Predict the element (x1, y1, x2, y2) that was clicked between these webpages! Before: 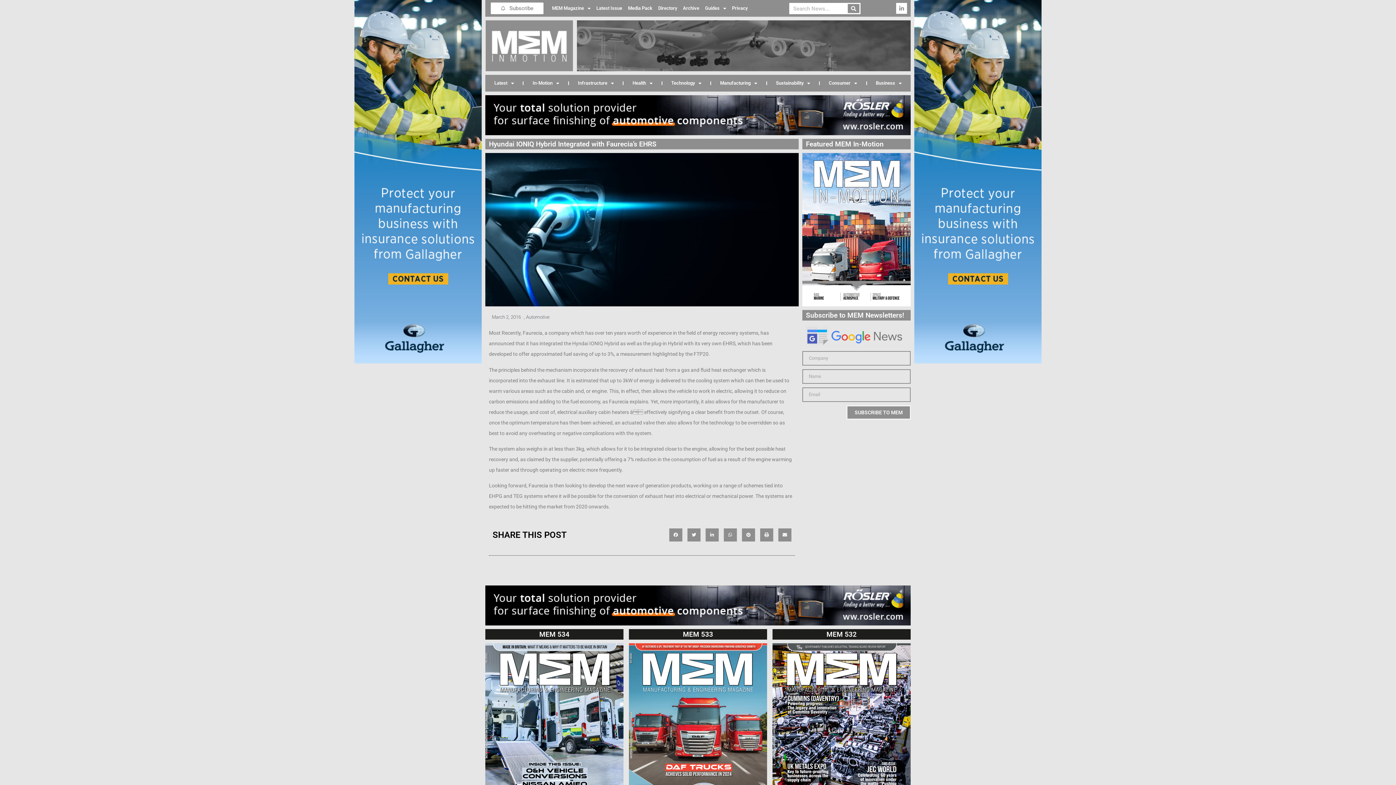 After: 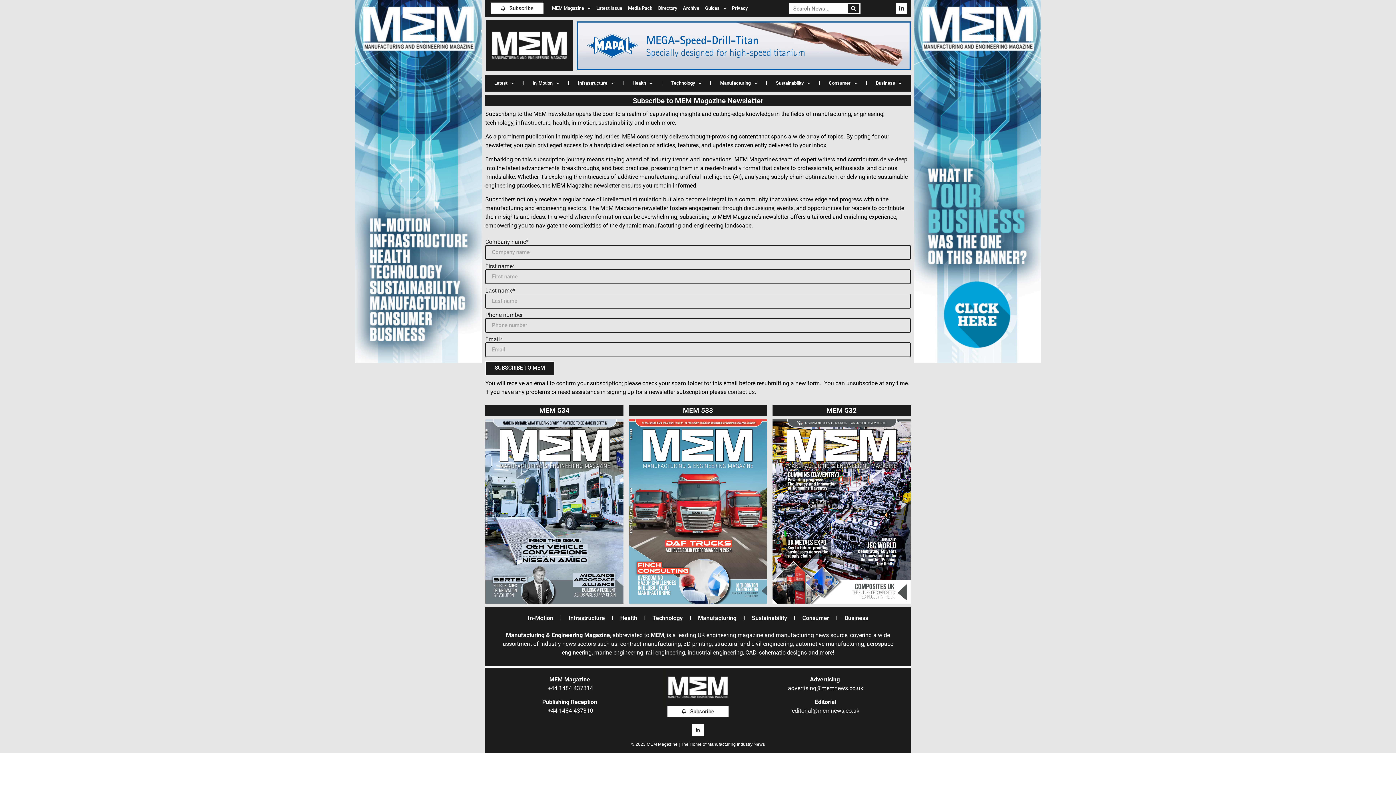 Action: bbox: (491, 2, 543, 14) label: Subscribe